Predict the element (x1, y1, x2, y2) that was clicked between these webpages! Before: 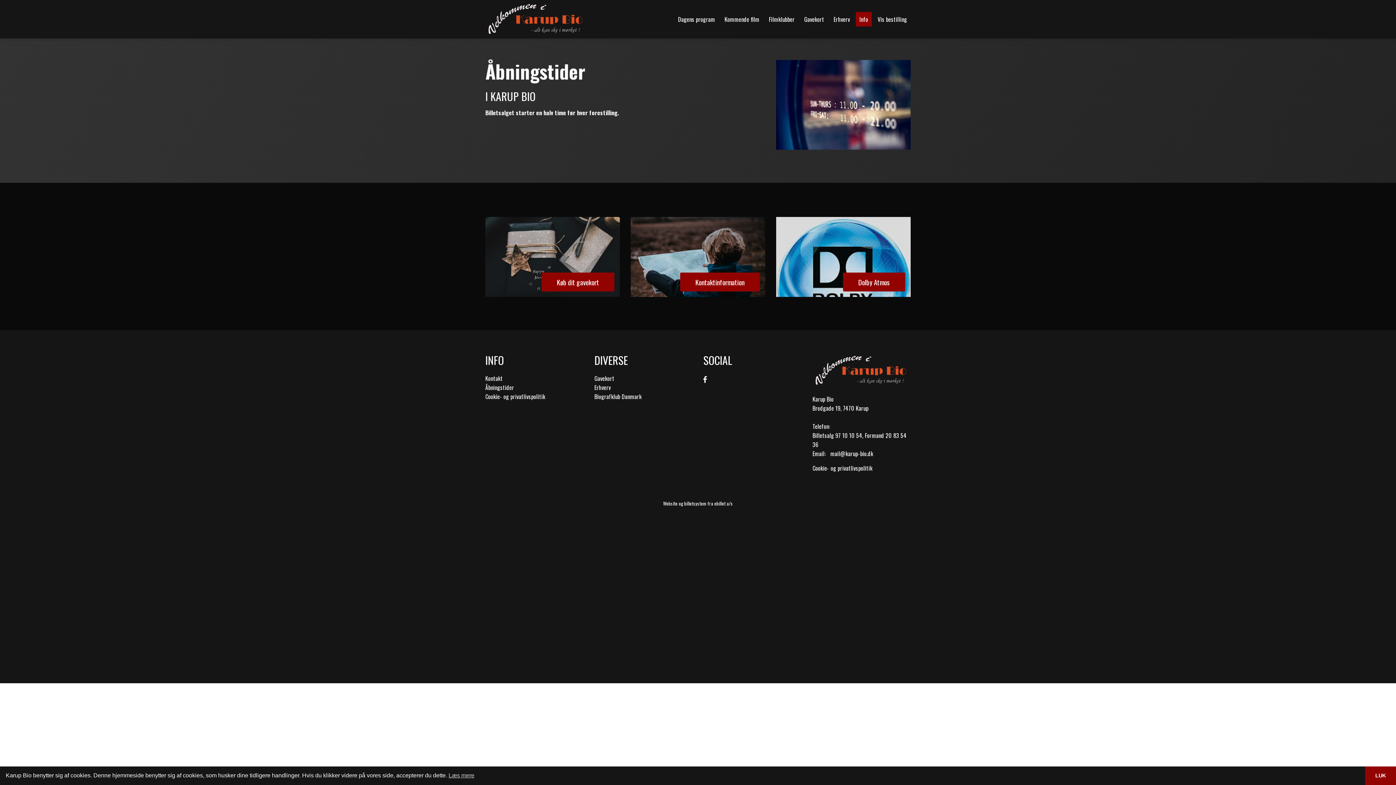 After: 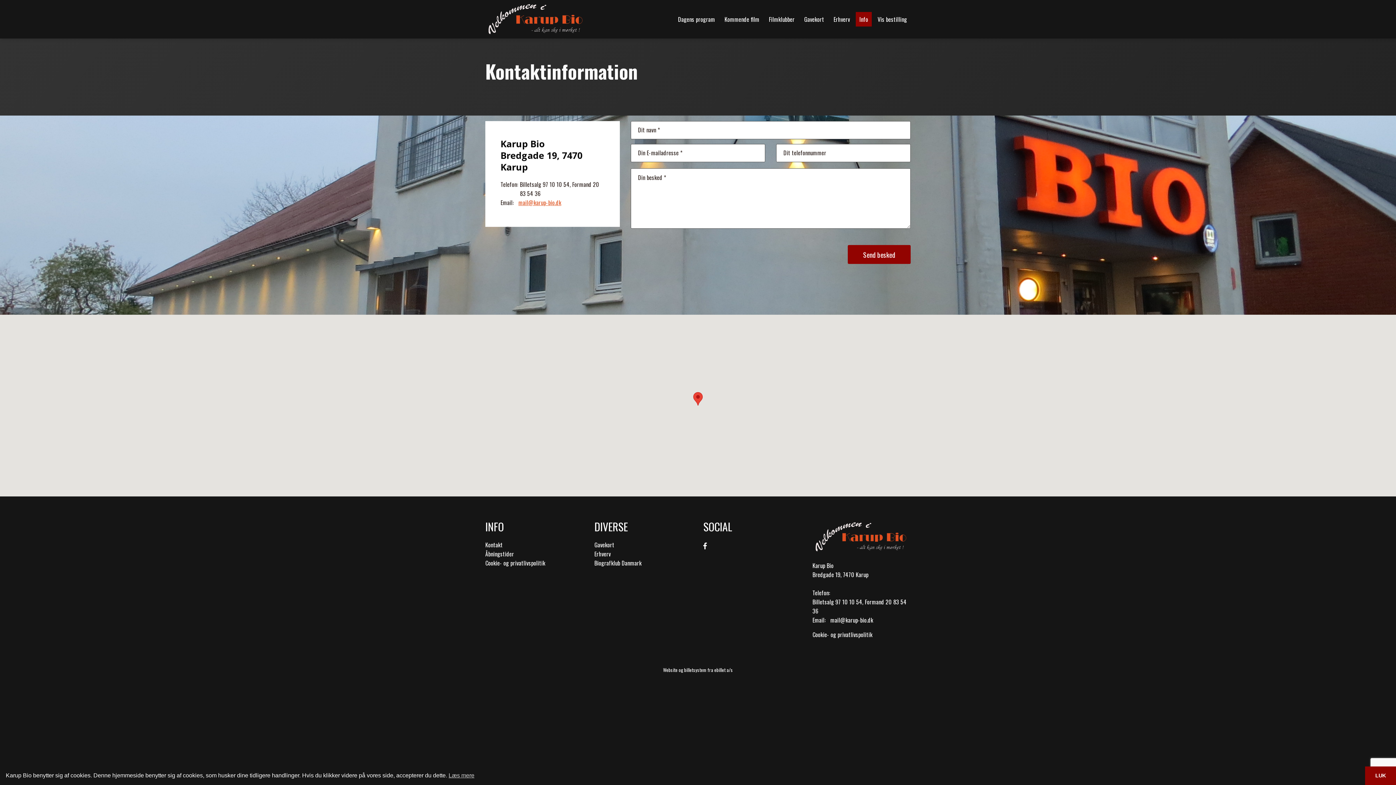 Action: label: Kontakt bbox: (485, 374, 583, 383)